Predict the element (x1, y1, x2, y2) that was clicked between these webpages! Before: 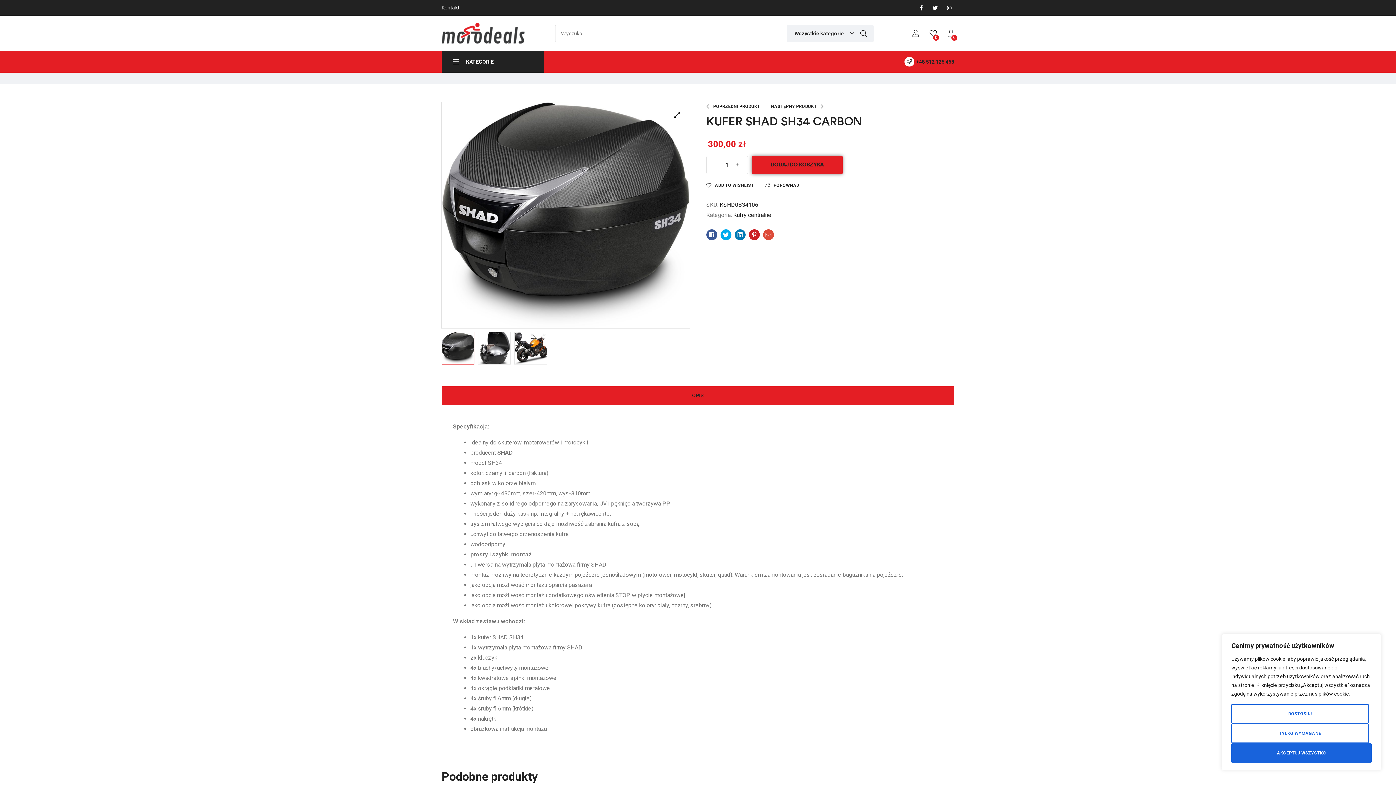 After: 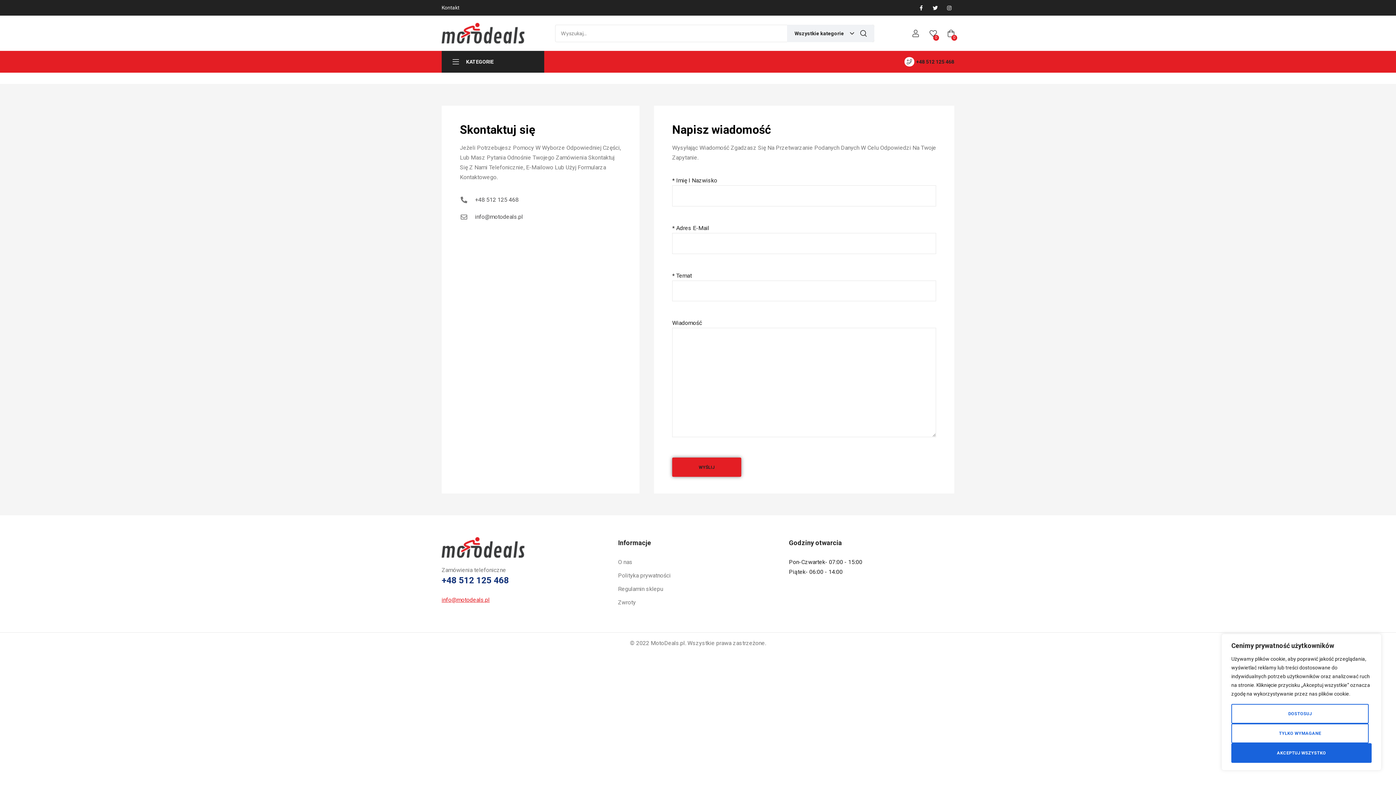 Action: bbox: (441, 3, 459, 12) label: Kontakt